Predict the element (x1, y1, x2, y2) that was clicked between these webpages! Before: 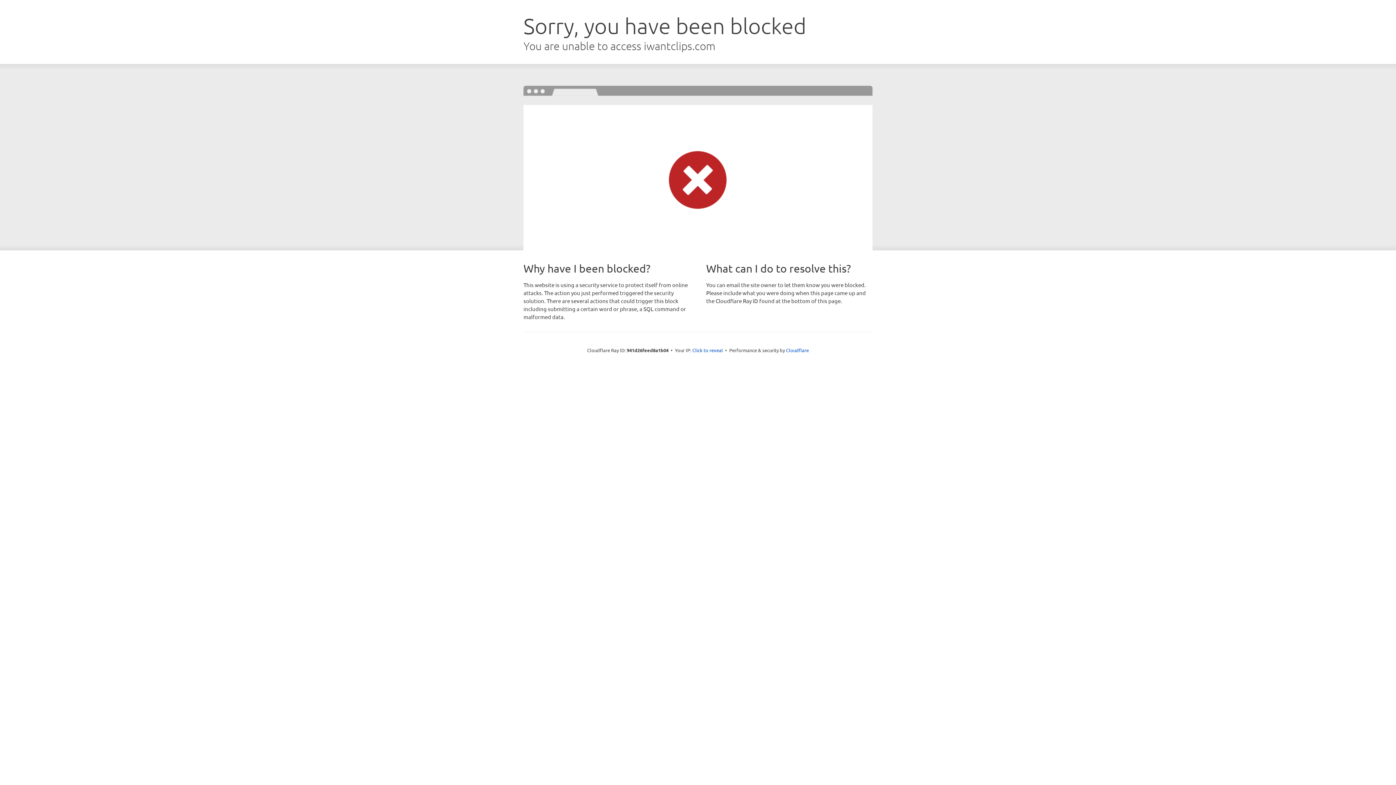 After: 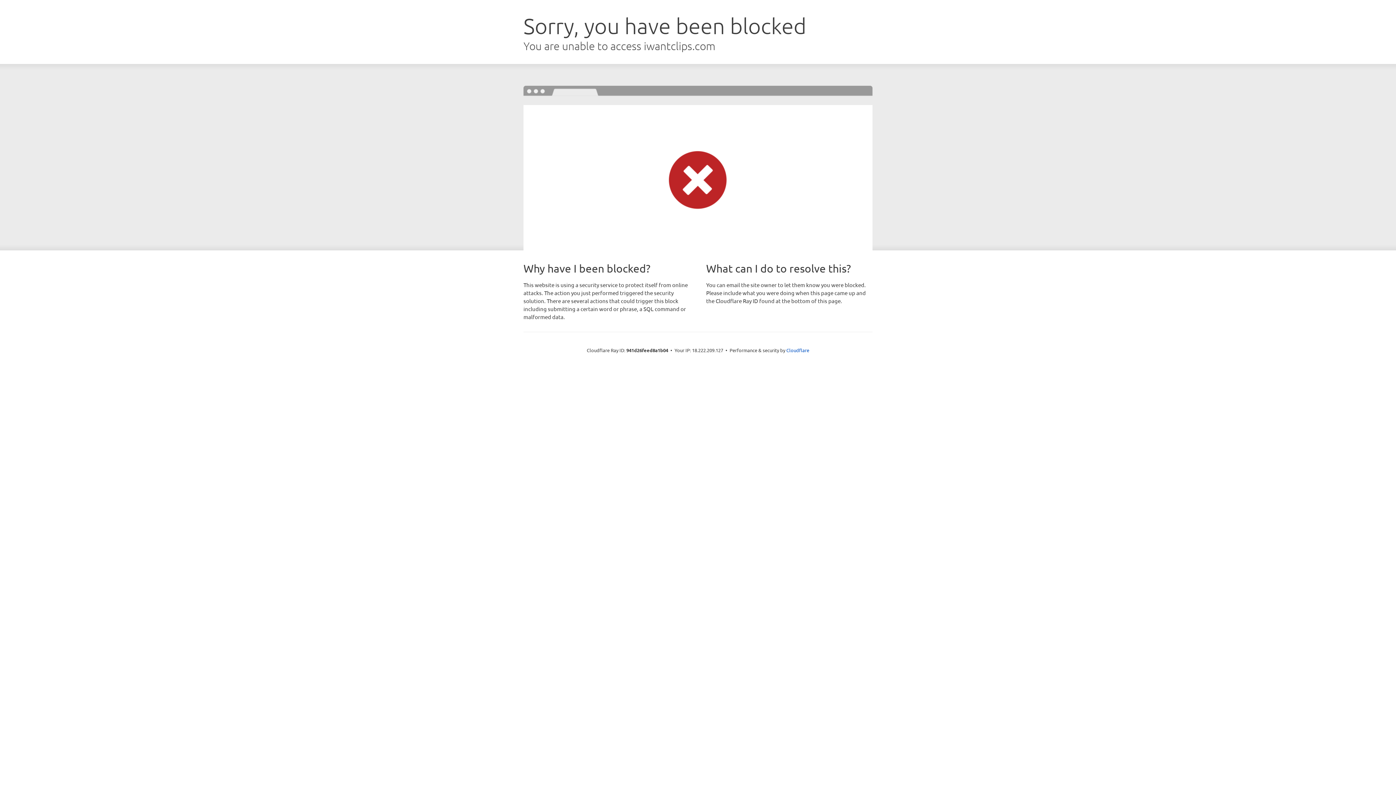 Action: label: Click to reveal bbox: (692, 346, 723, 353)